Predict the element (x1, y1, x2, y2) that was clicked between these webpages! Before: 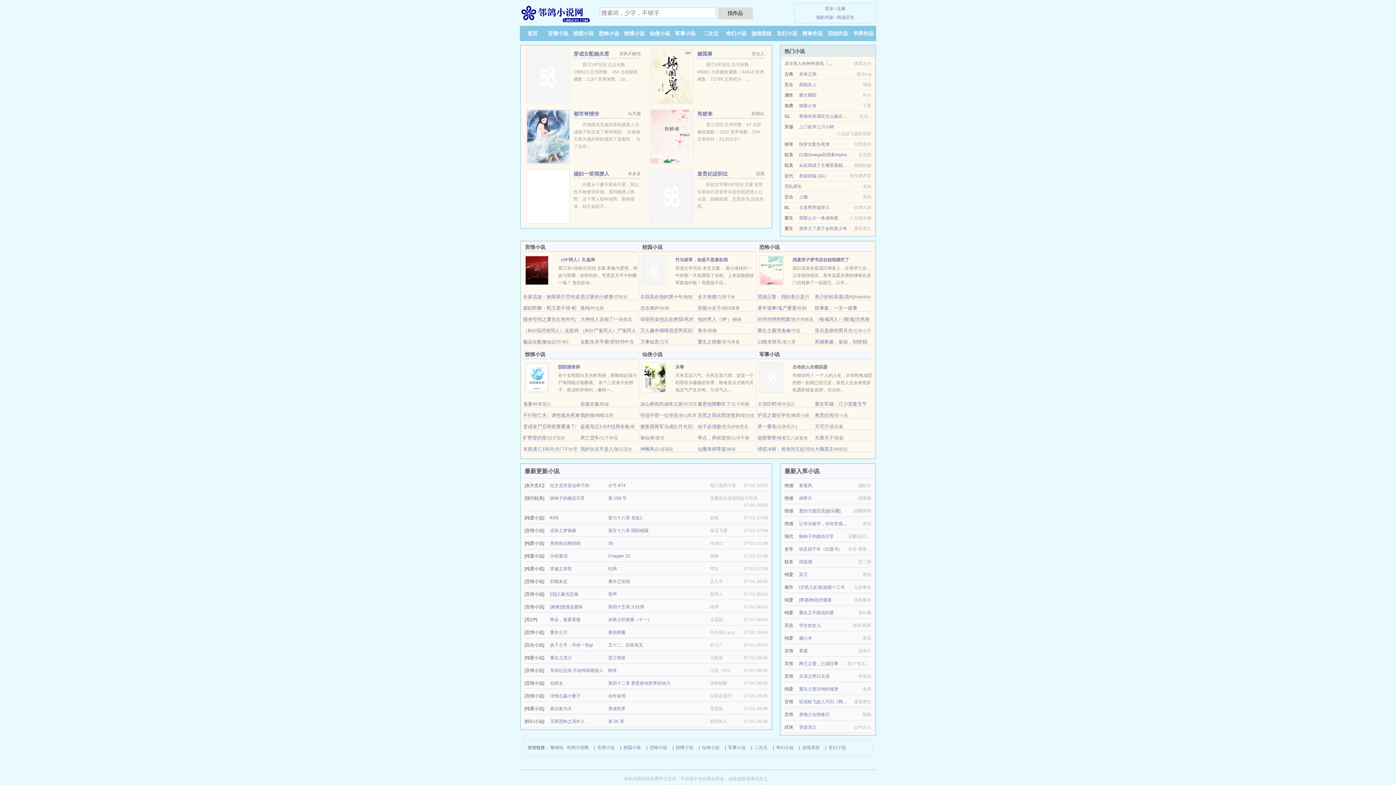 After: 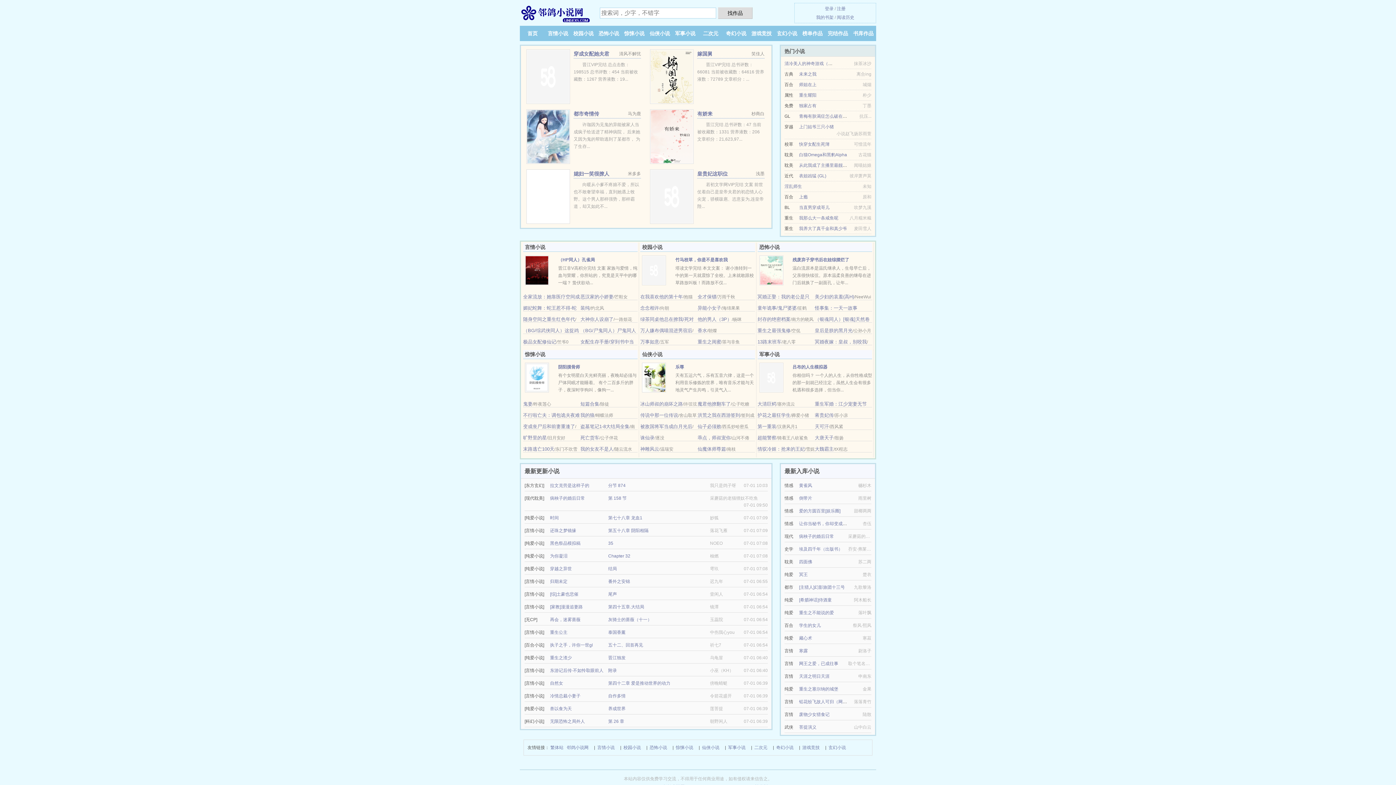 Action: label: 冥王 bbox: (799, 572, 808, 577)